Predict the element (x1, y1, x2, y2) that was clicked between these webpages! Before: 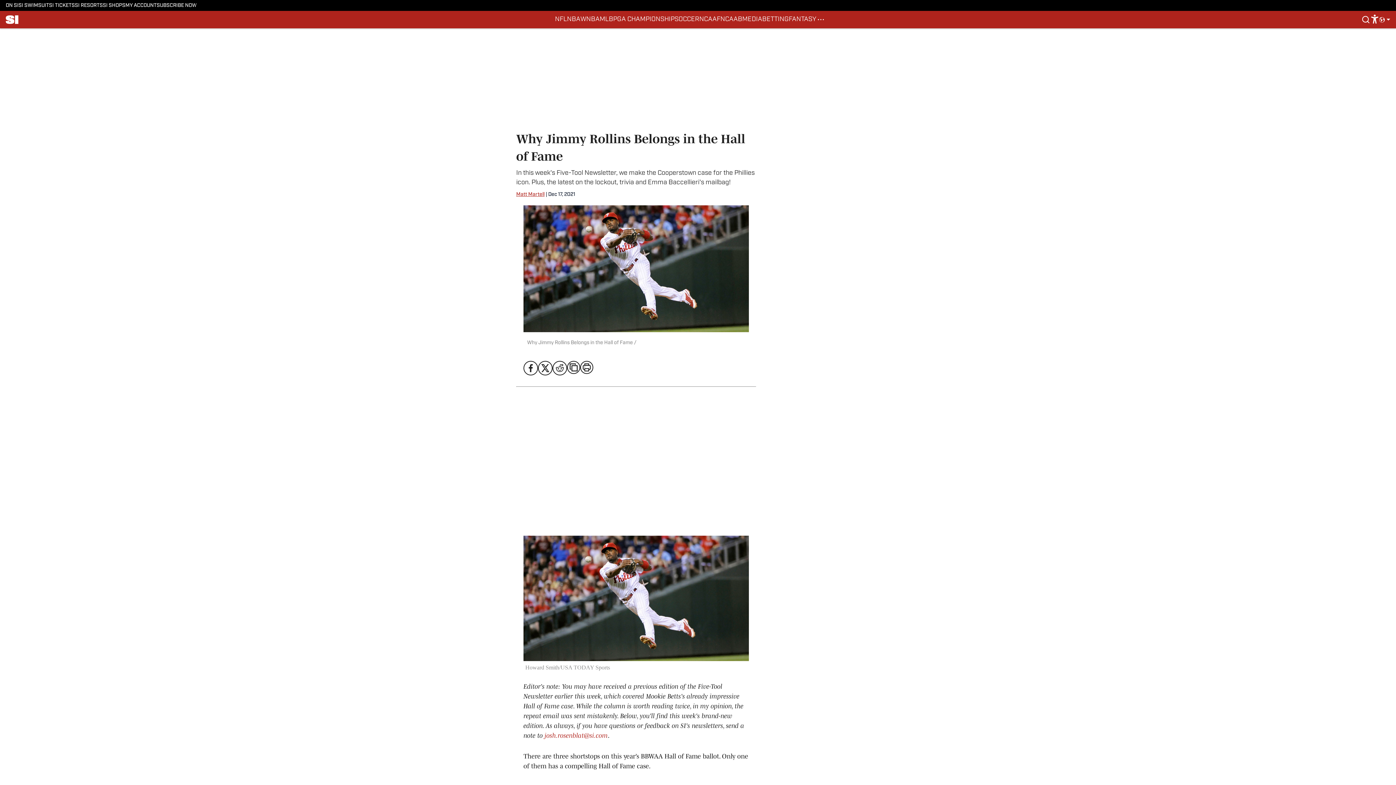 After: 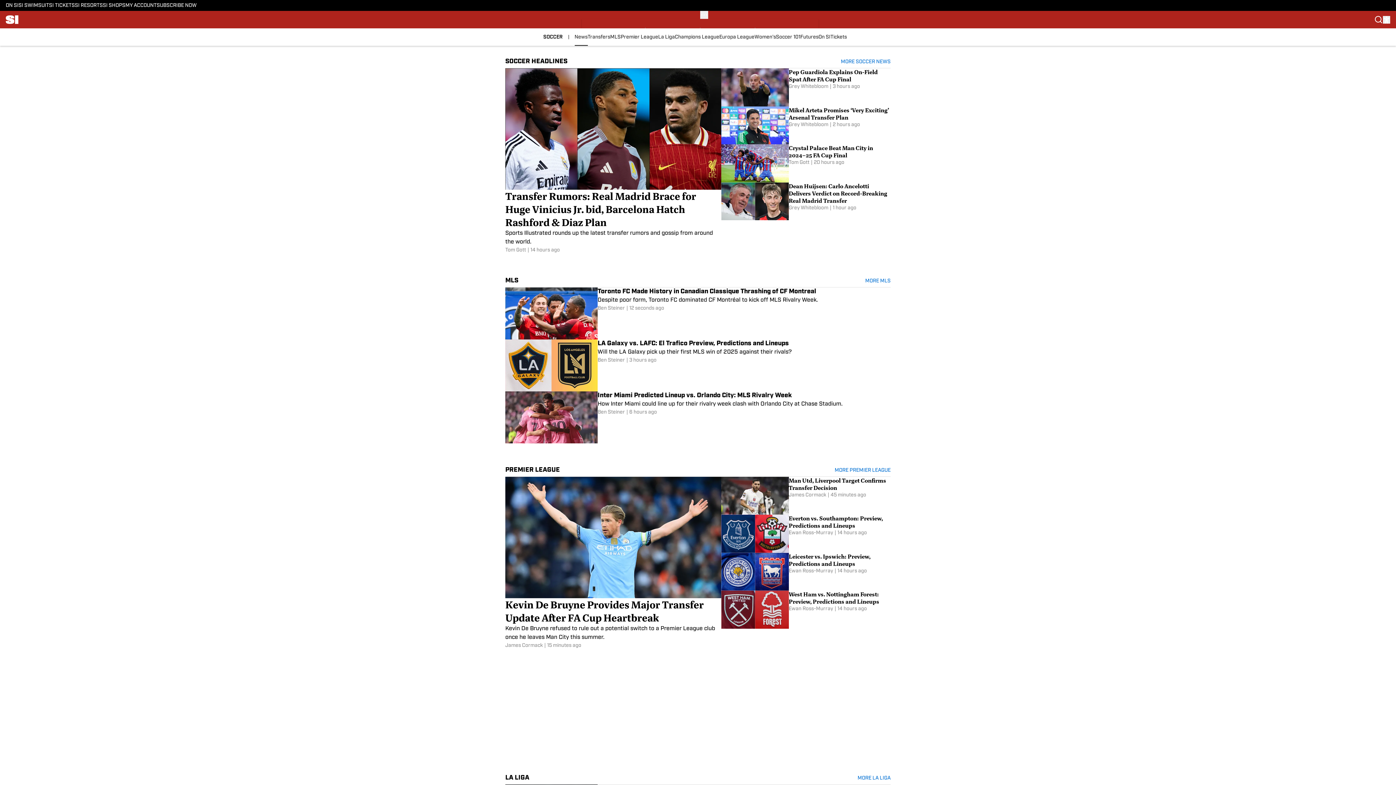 Action: label: SOCCER bbox: (674, 10, 699, 28)